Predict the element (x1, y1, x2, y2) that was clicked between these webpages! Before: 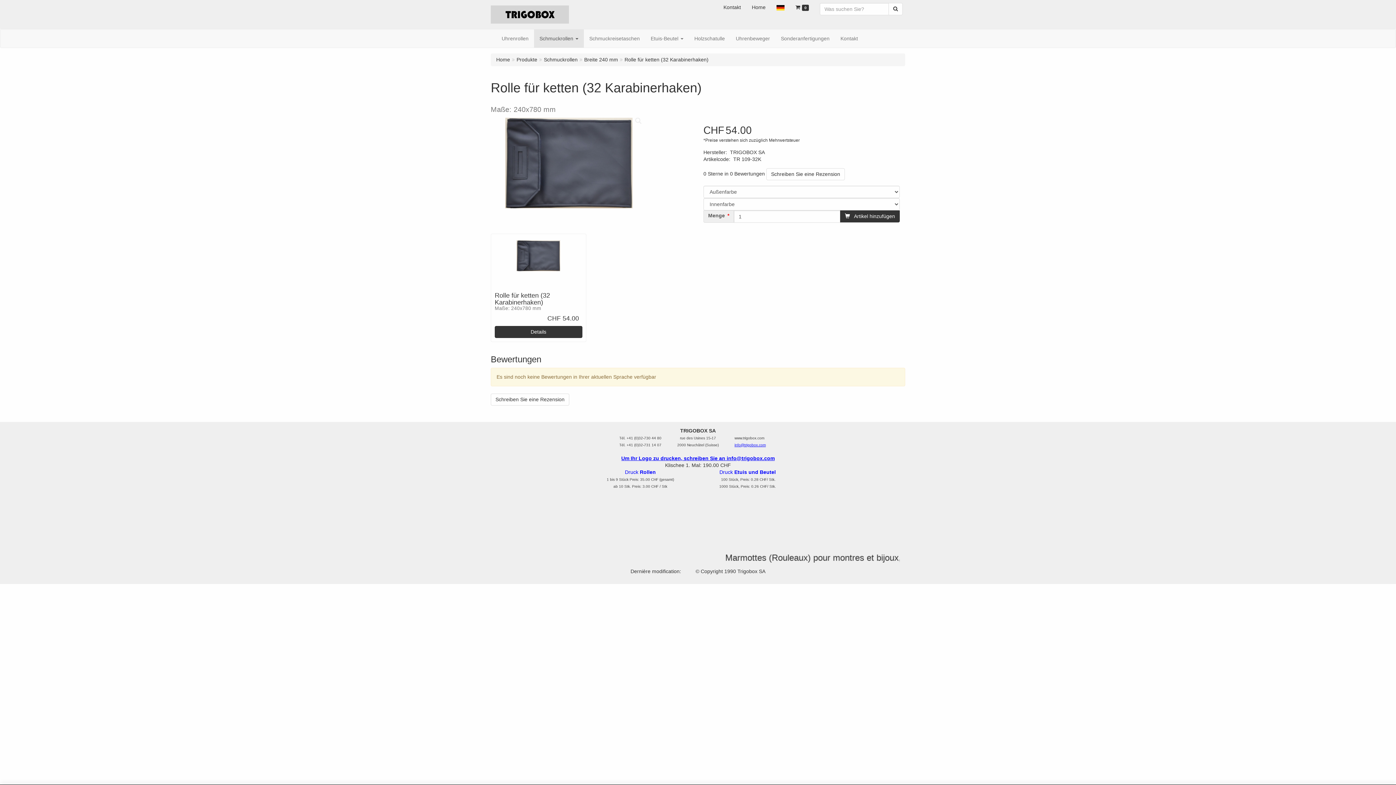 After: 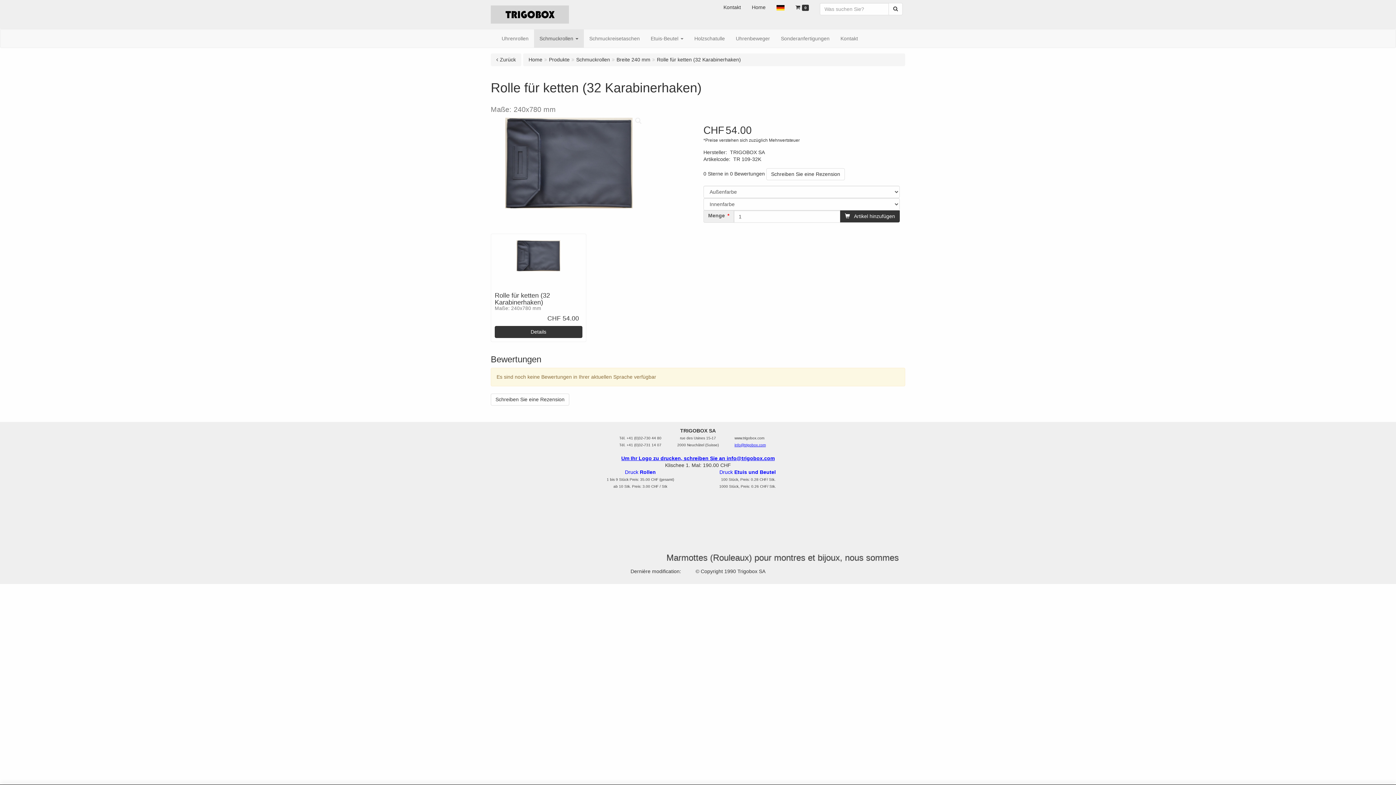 Action: bbox: (494, 237, 582, 326) label: Rolle für ketten (32 Karabinerhaken)

Maße: 240x780 mm
CHF 54.00